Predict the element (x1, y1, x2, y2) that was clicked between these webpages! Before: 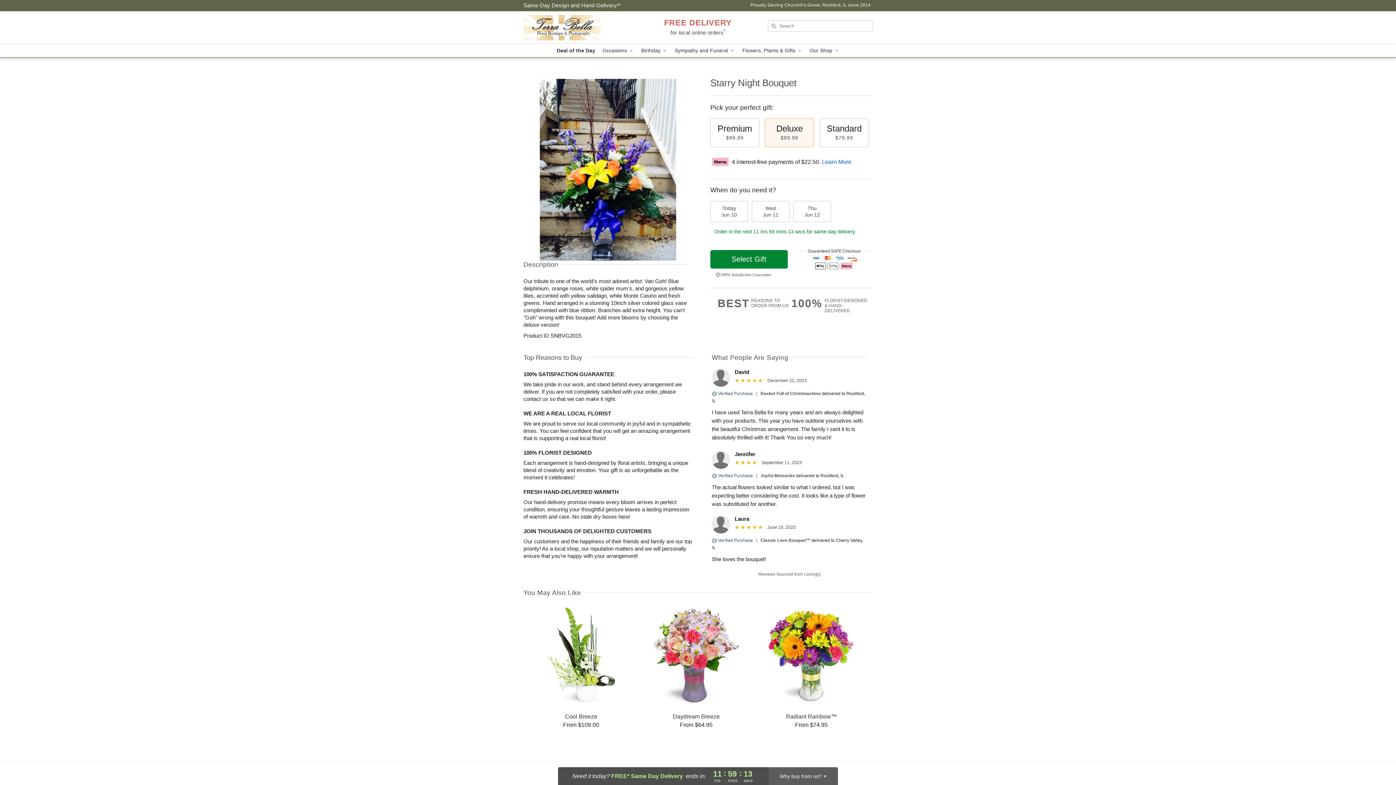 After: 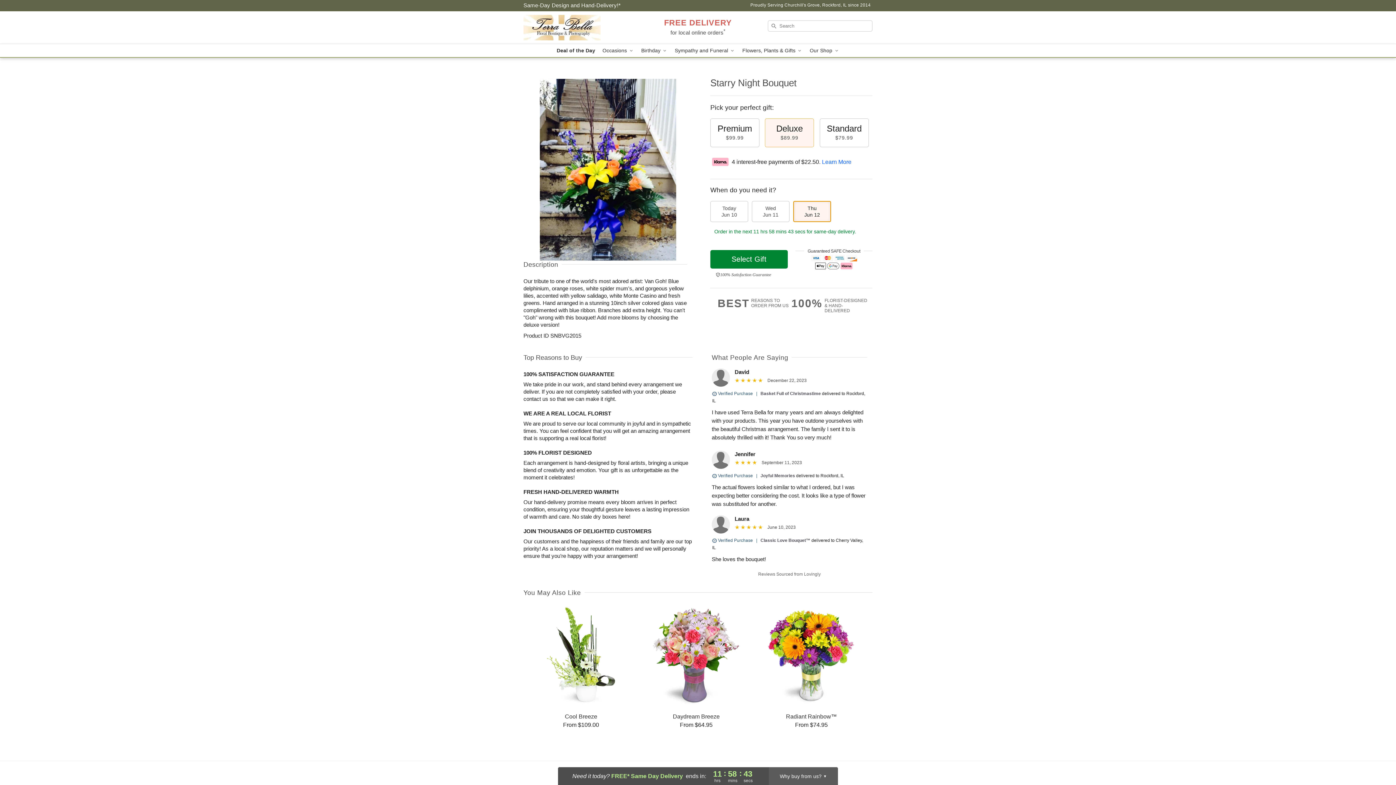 Action: bbox: (793, 201, 831, 222) label: Thu
Jun 12